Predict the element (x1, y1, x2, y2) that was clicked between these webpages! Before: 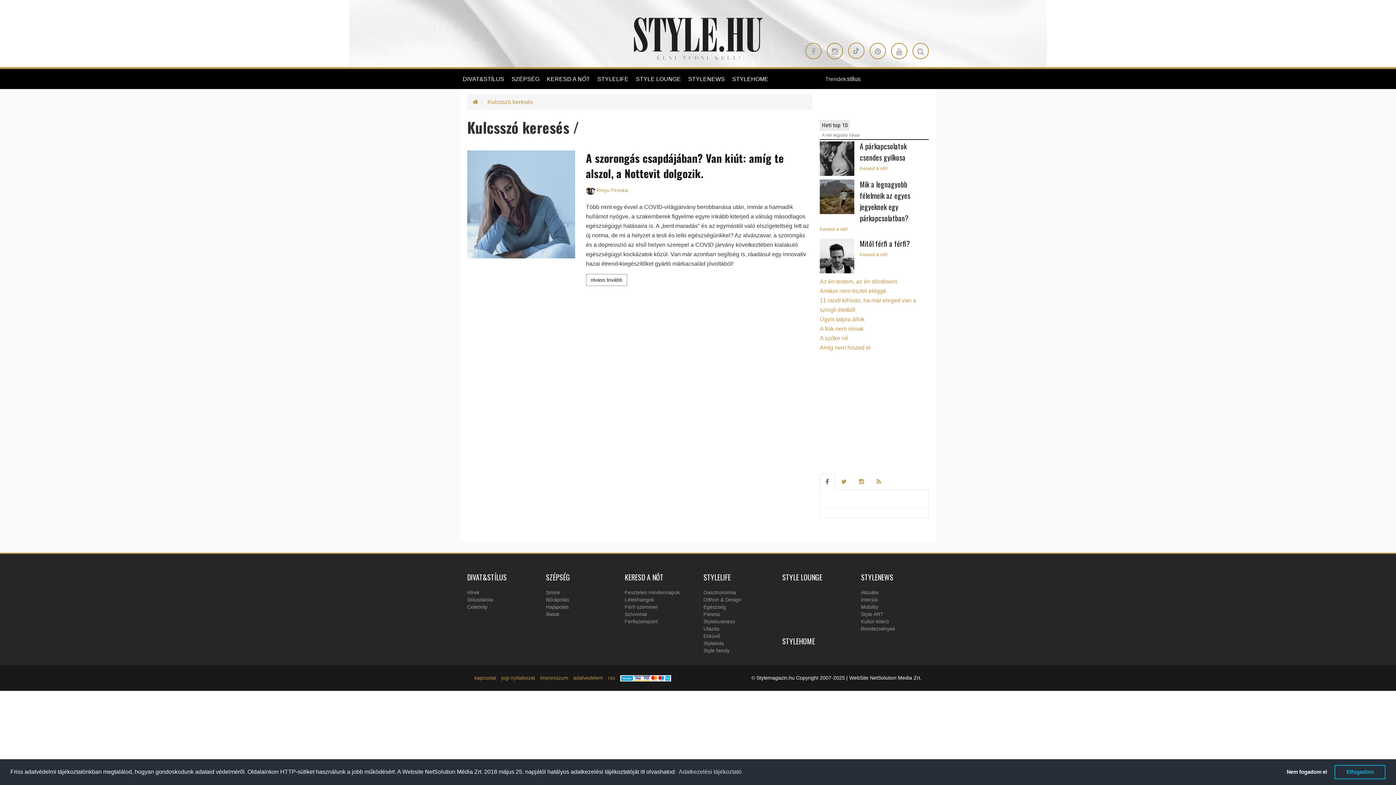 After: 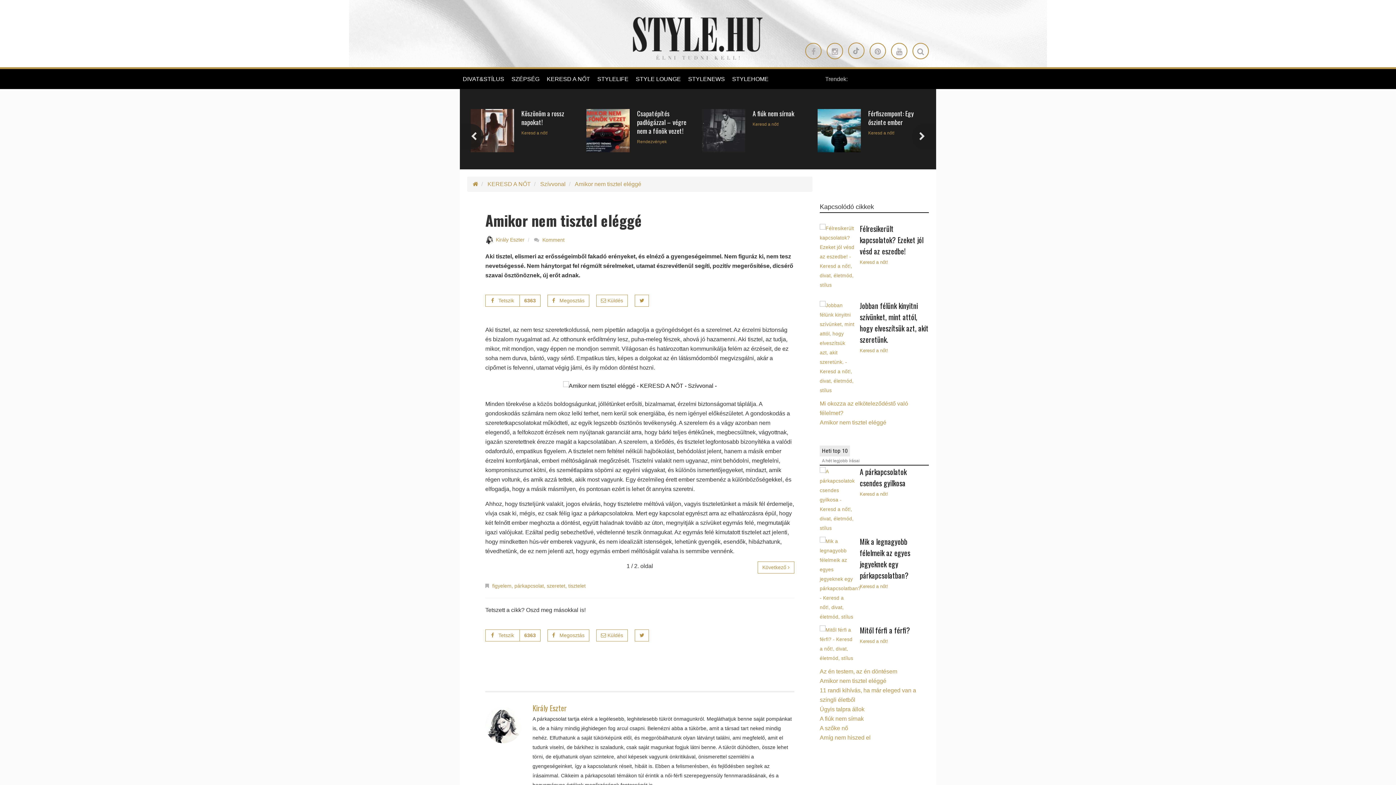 Action: bbox: (820, 288, 886, 294) label: Amikor nem tisztel eléggé